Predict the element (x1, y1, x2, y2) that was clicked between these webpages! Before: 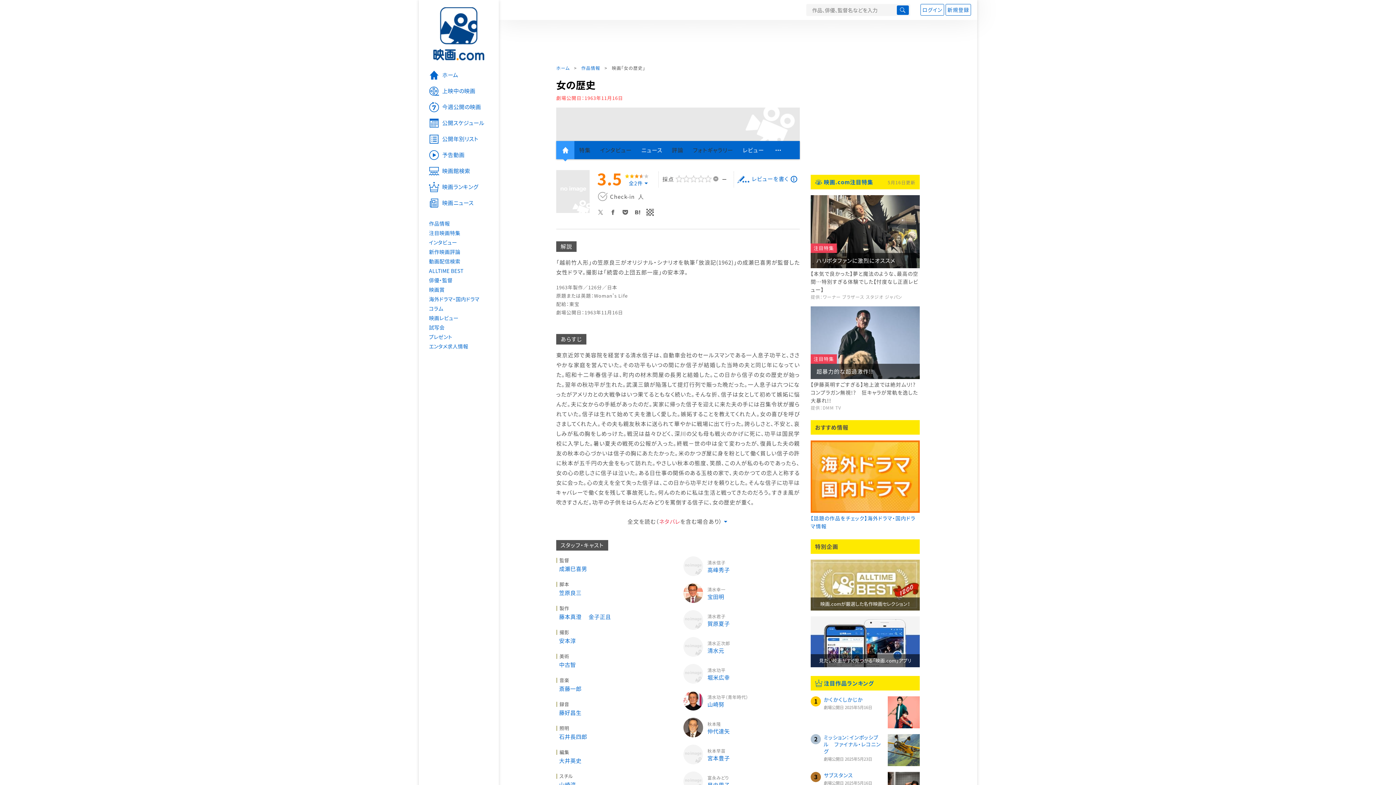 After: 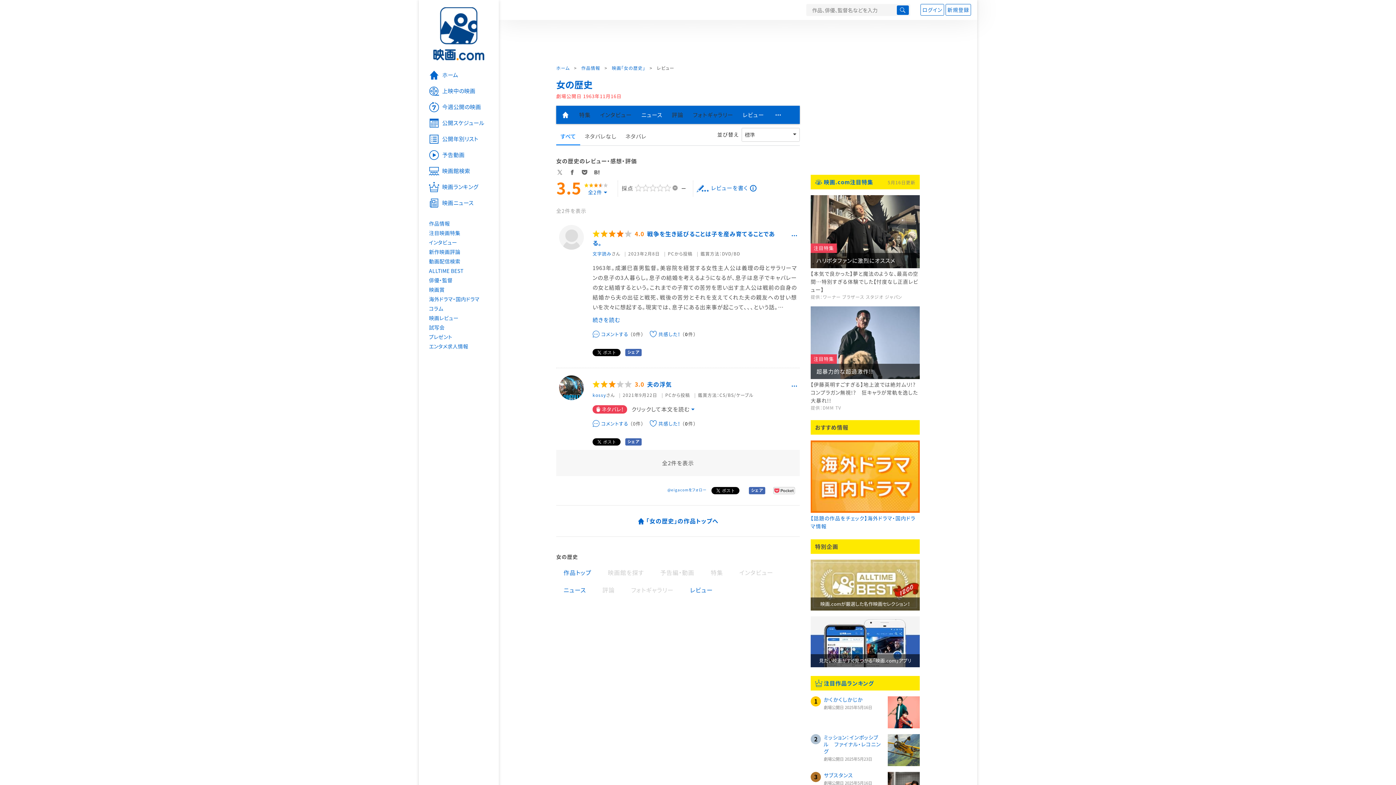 Action: label: レビュー bbox: (738, 141, 769, 159)